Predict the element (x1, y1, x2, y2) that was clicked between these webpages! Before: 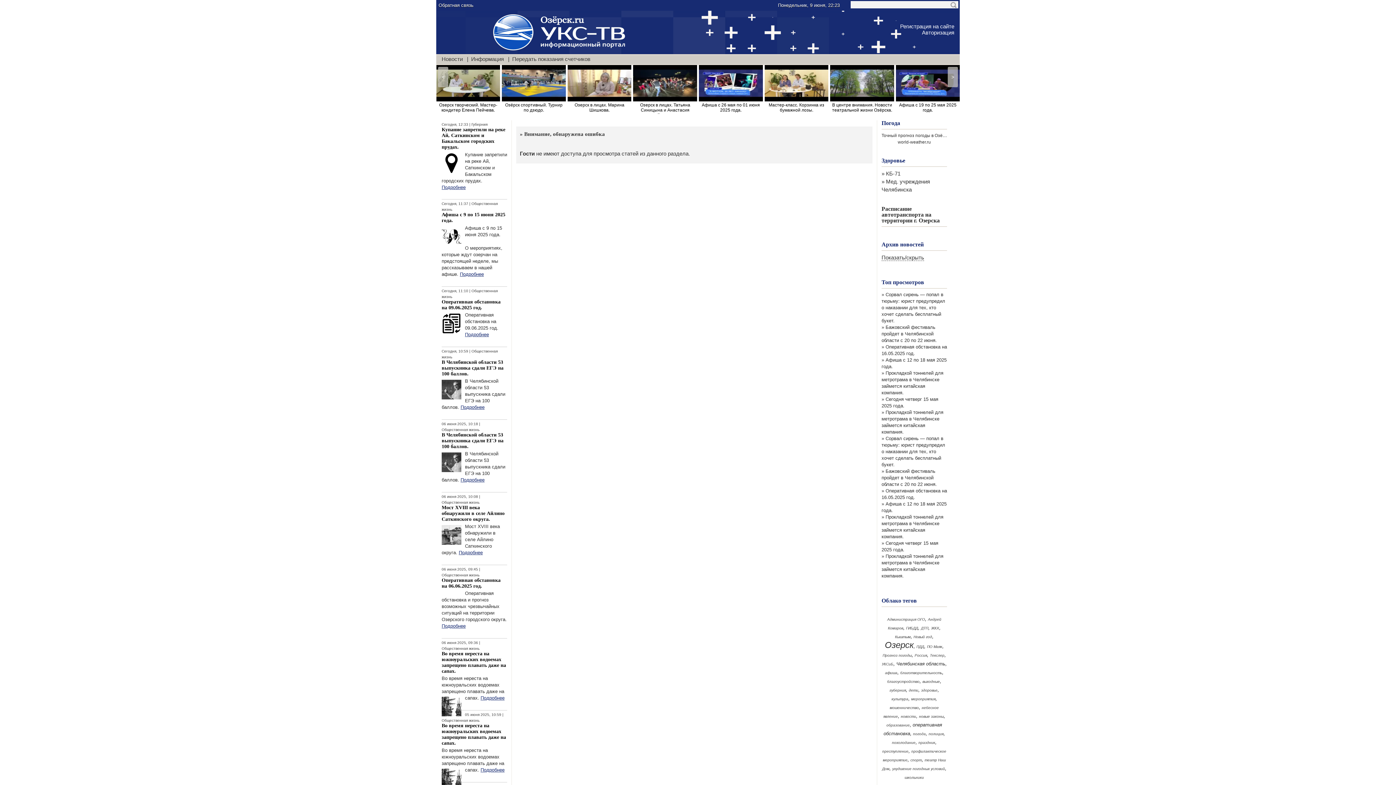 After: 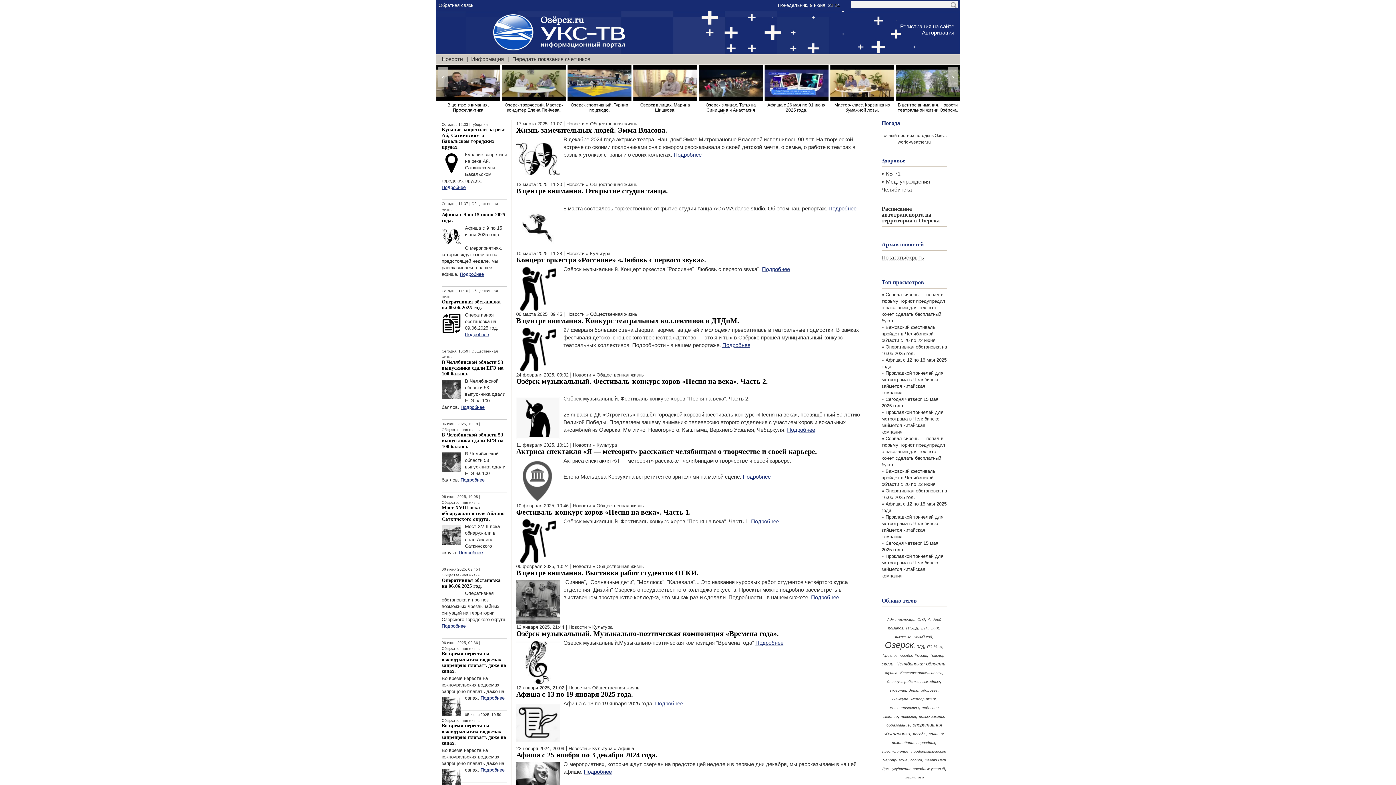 Action: bbox: (891, 697, 908, 701) label: культура